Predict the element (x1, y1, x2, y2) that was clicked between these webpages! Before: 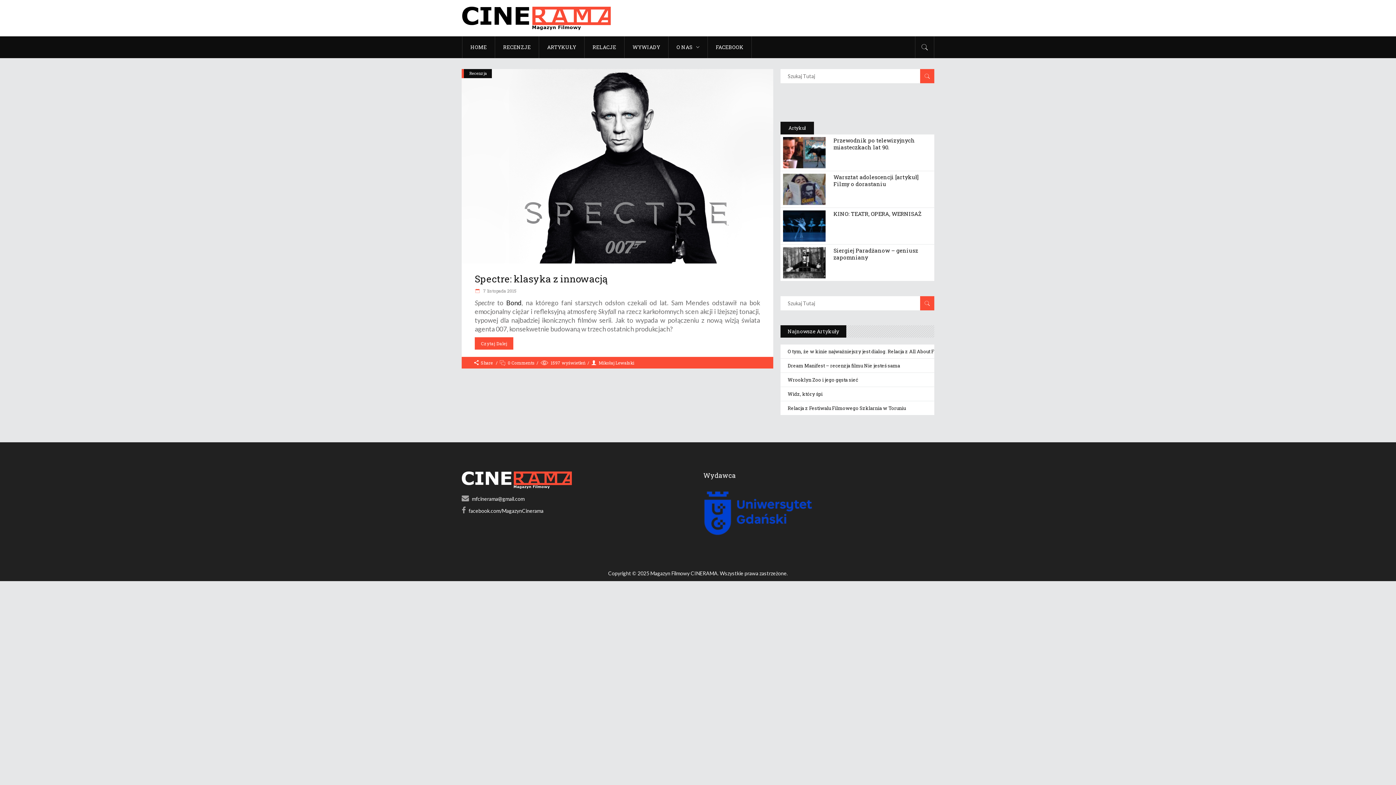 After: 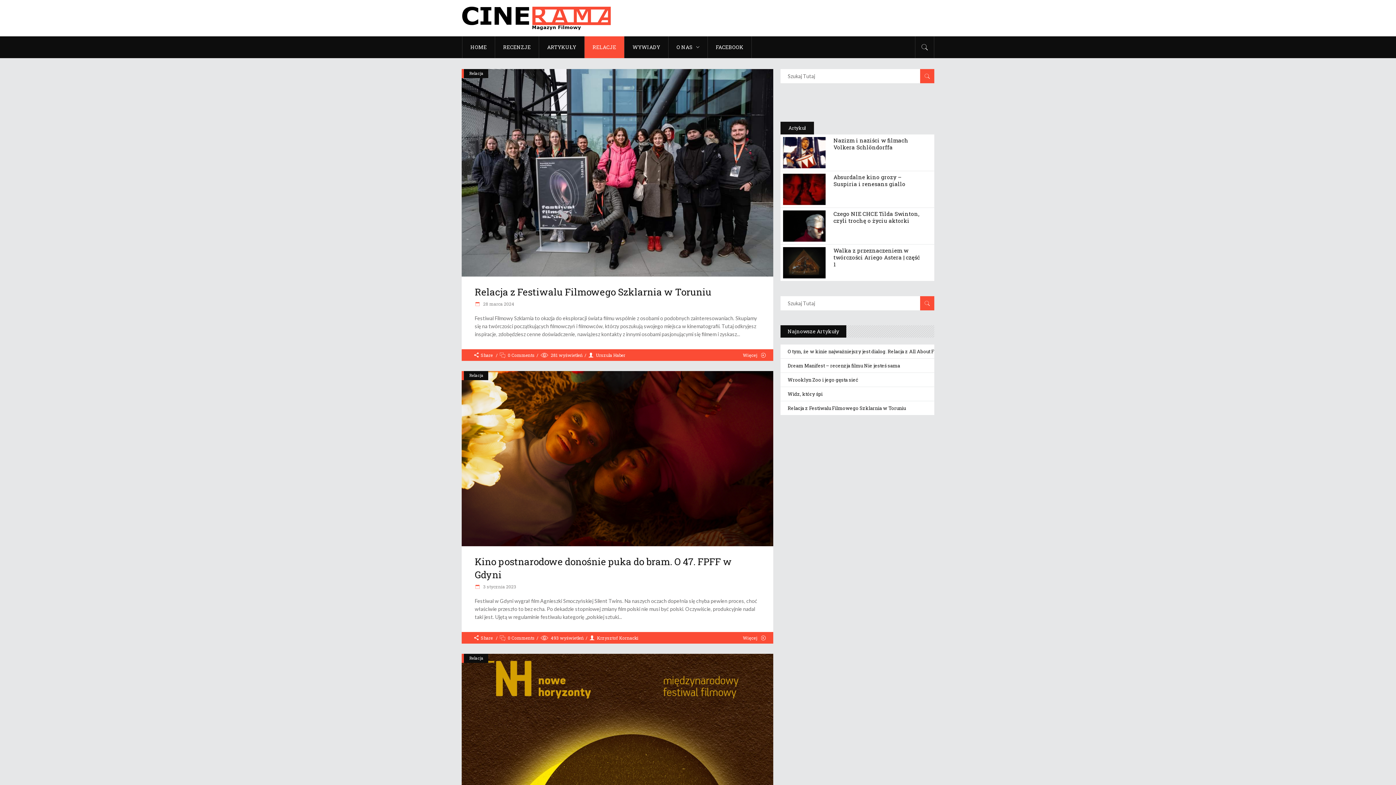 Action: label: RELACJE bbox: (584, 36, 624, 58)